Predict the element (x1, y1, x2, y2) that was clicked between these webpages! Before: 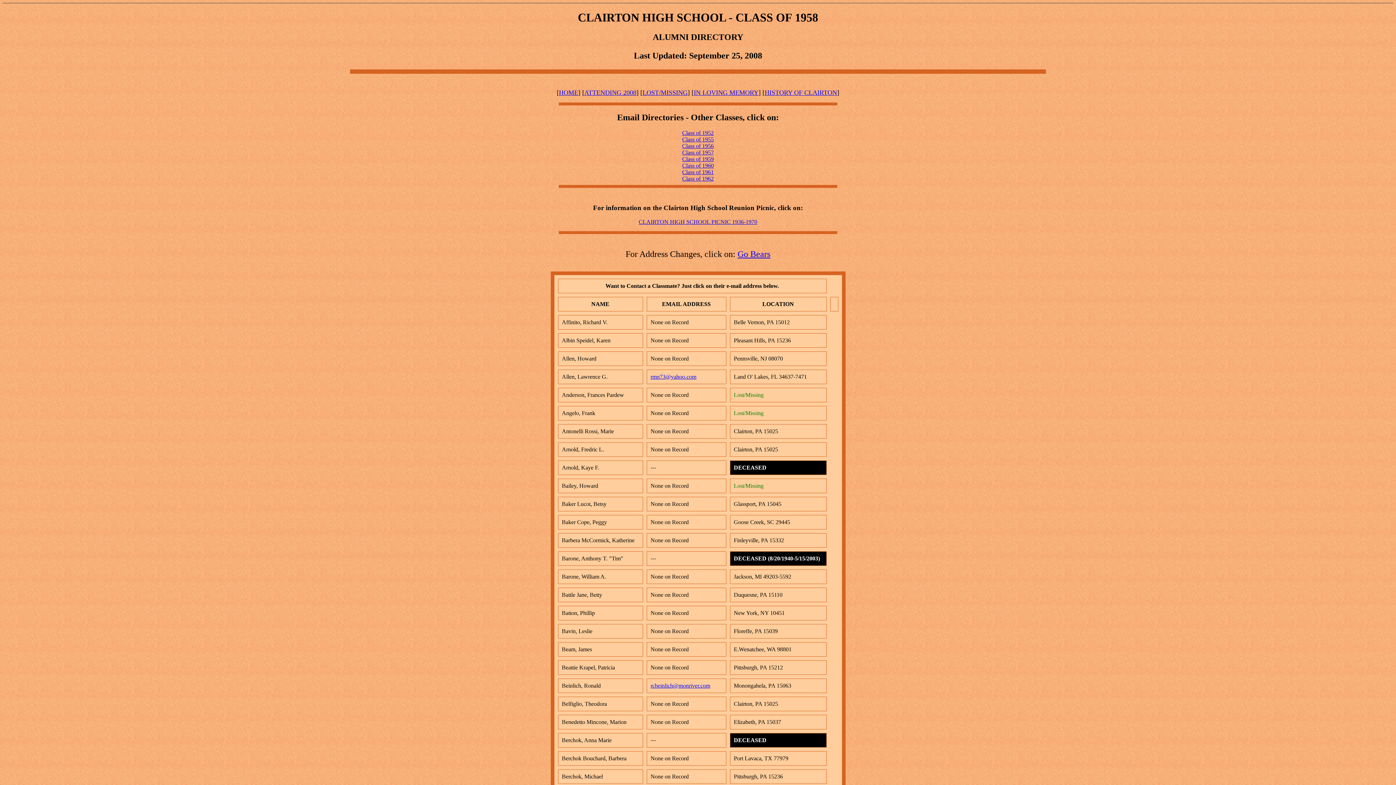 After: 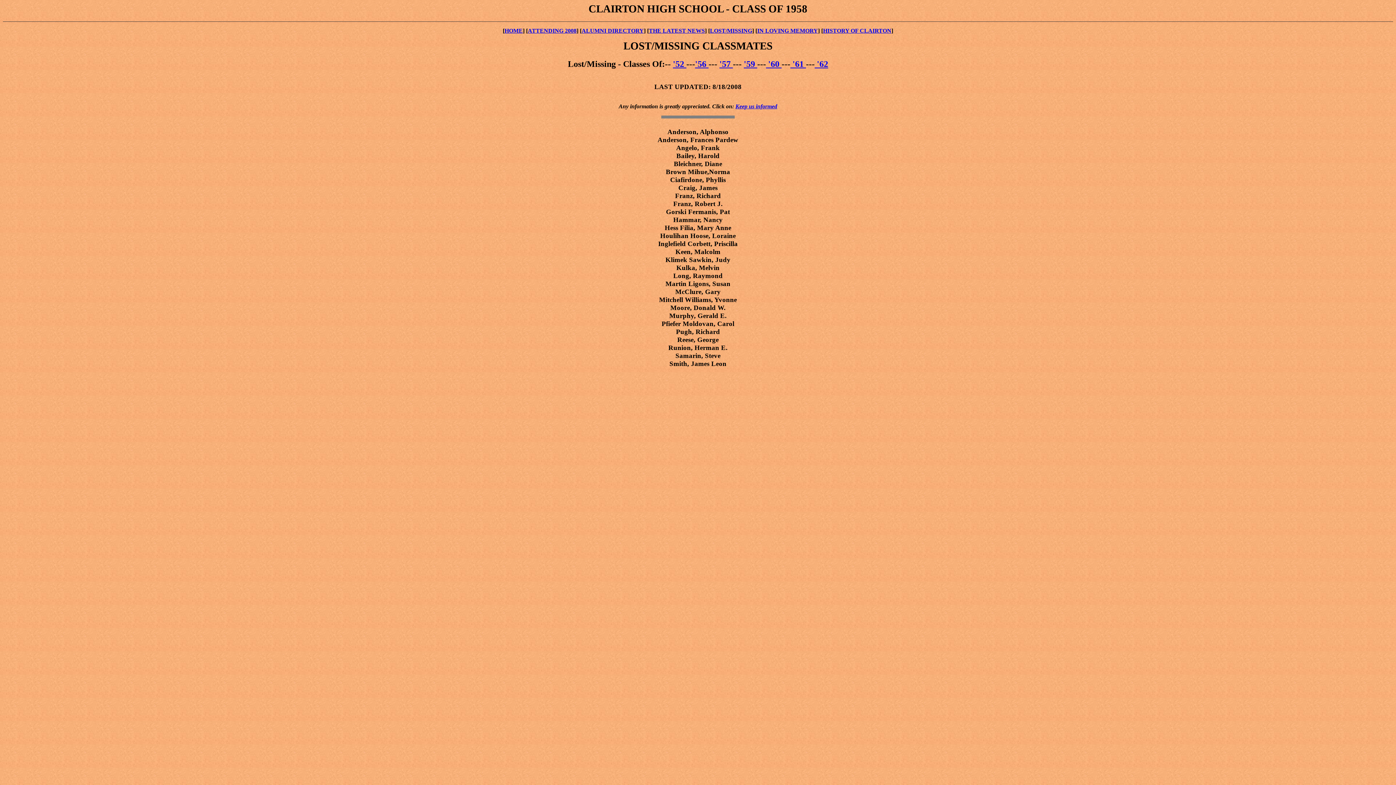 Action: bbox: (642, 89, 687, 96) label: LOST/MISSING